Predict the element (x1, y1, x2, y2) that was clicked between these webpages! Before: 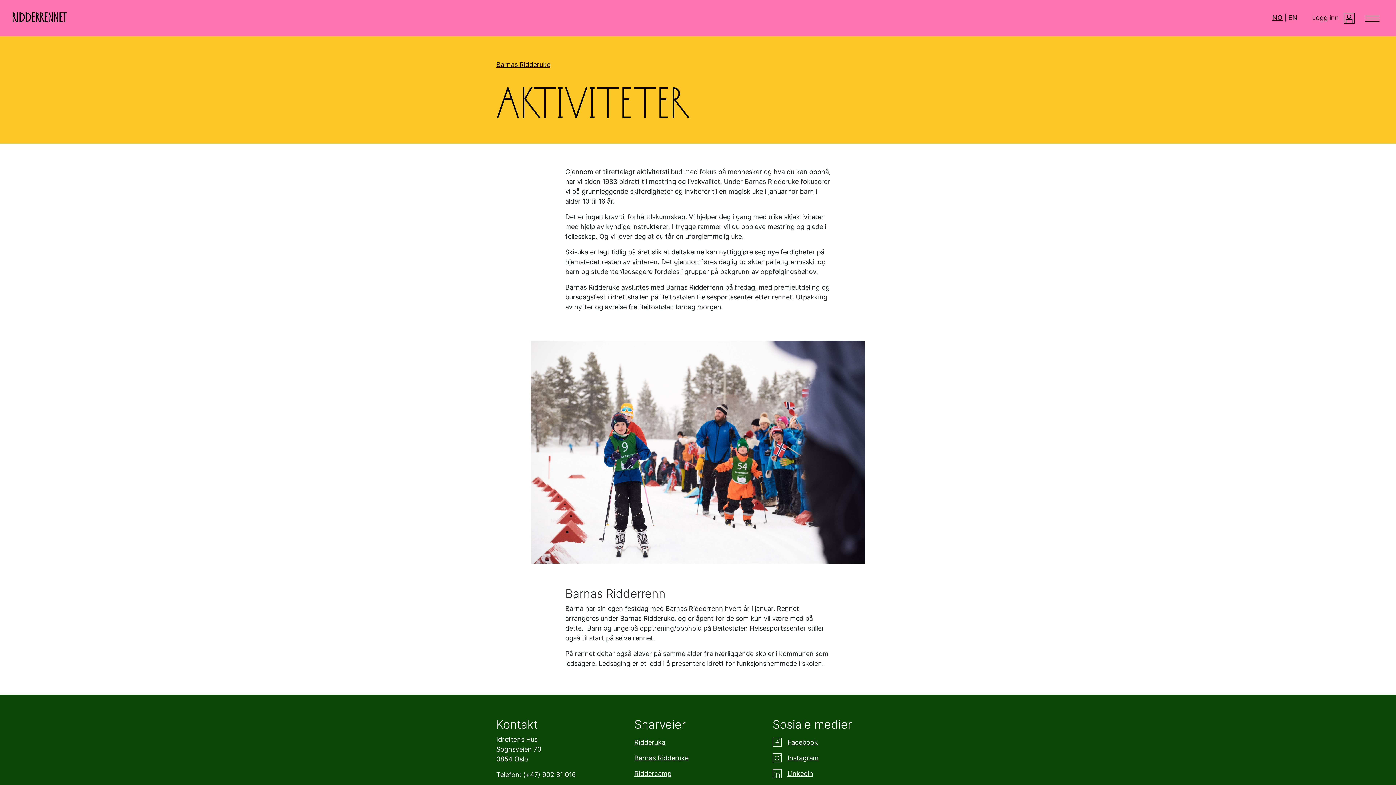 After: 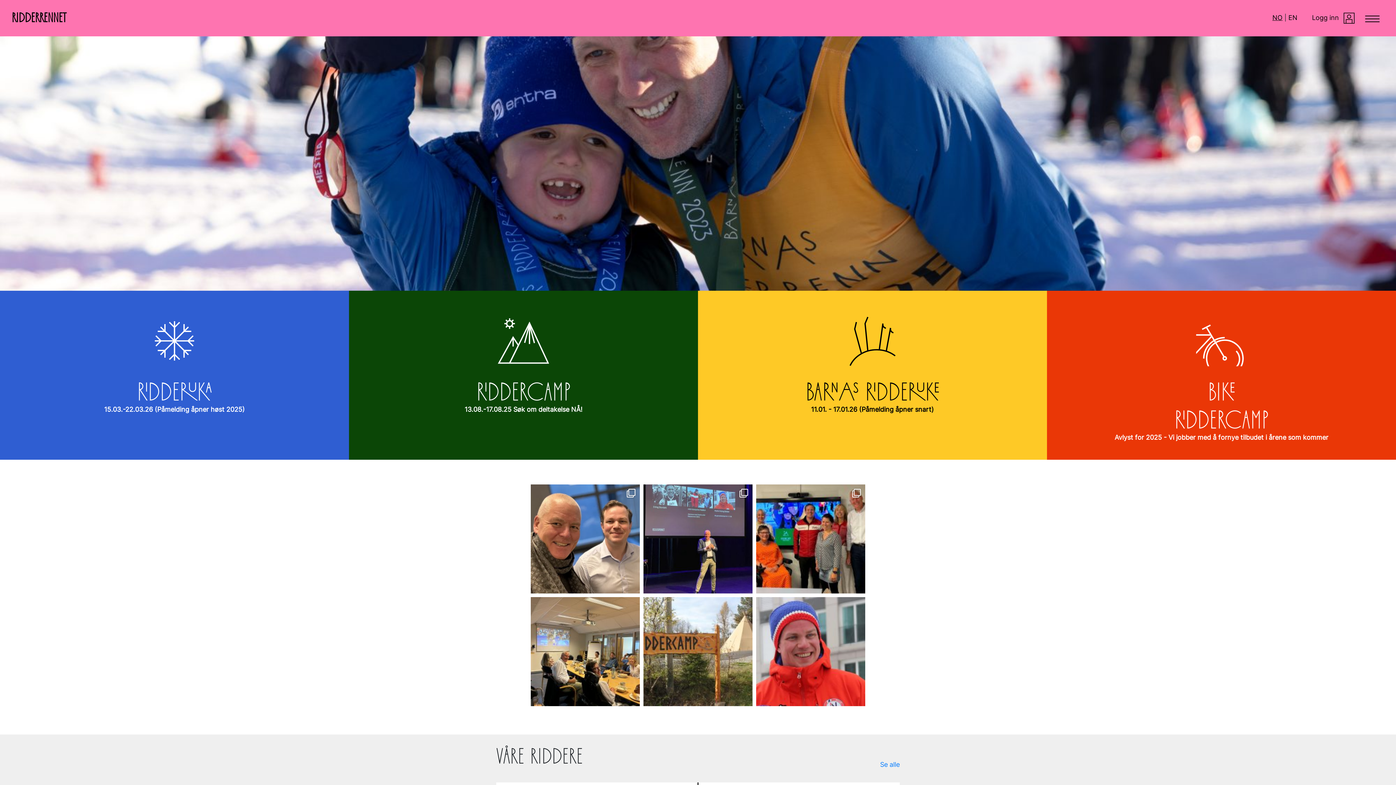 Action: bbox: (1272, 13, 1282, 21) label: NO